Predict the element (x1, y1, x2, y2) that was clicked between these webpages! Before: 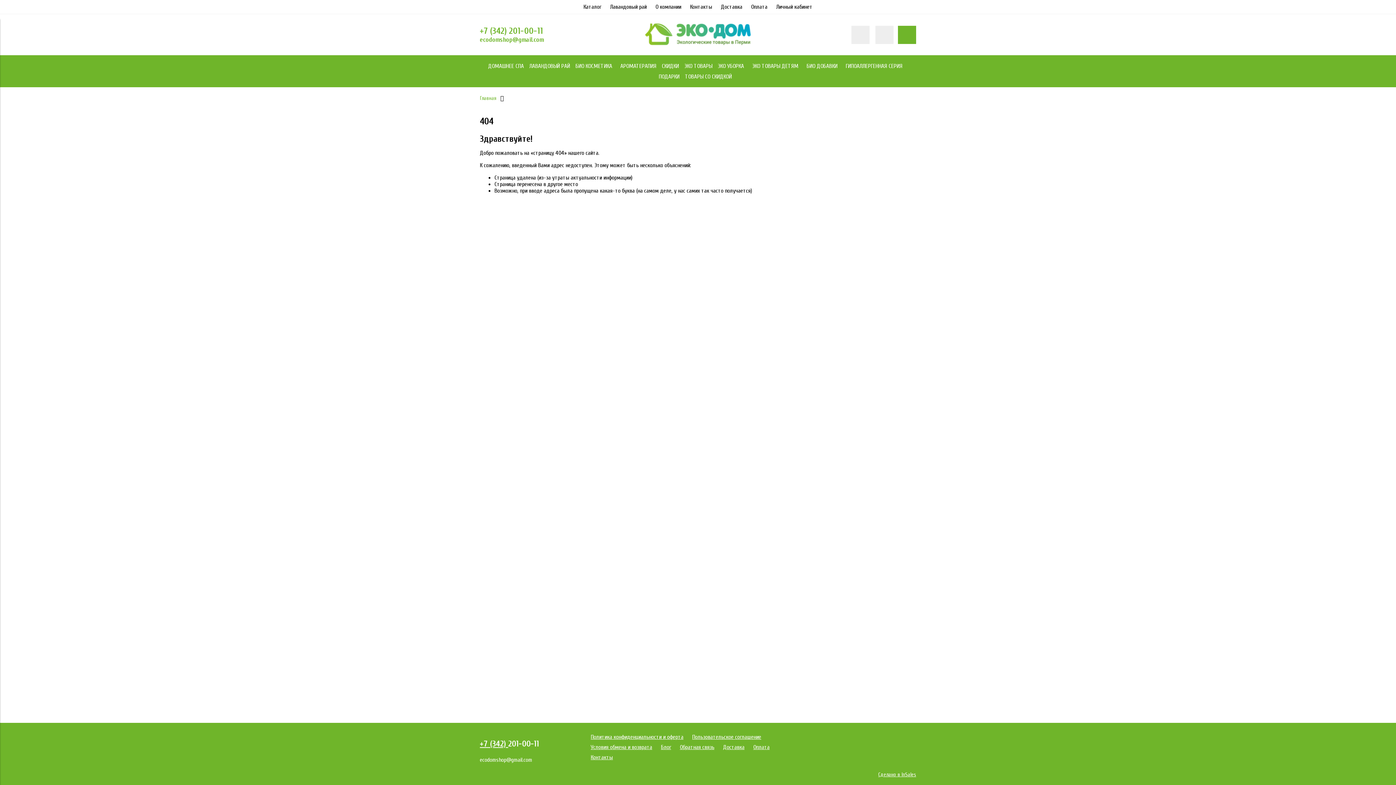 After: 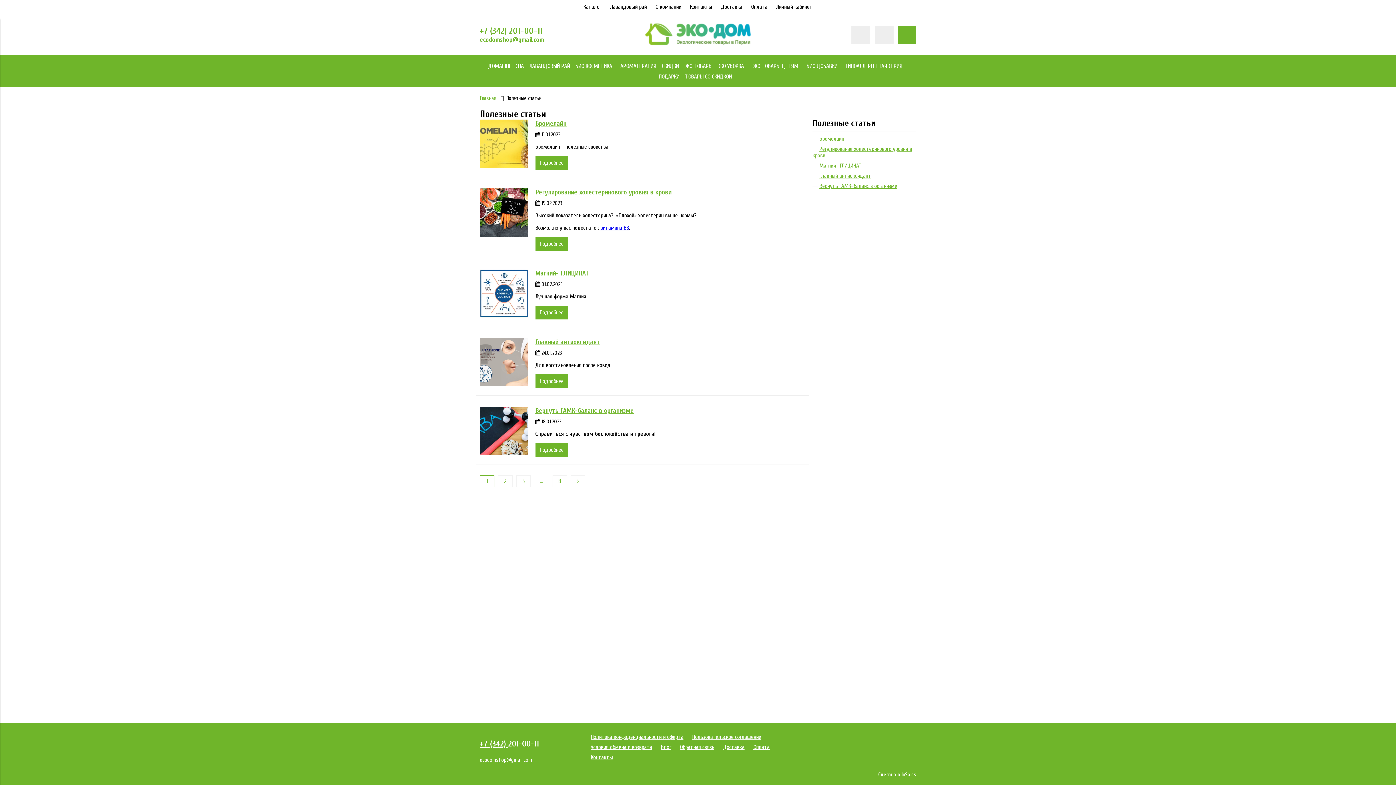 Action: label: Блог bbox: (661, 744, 671, 750)